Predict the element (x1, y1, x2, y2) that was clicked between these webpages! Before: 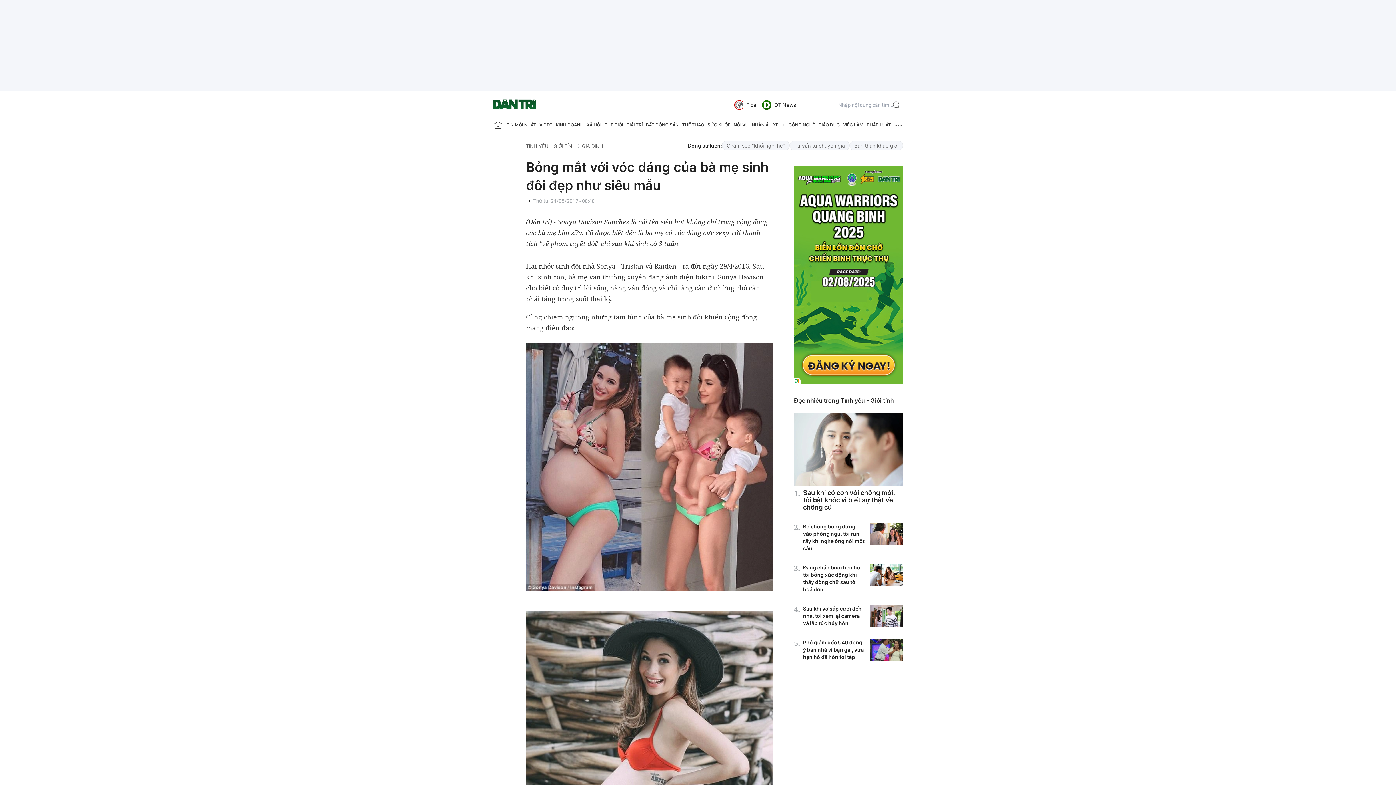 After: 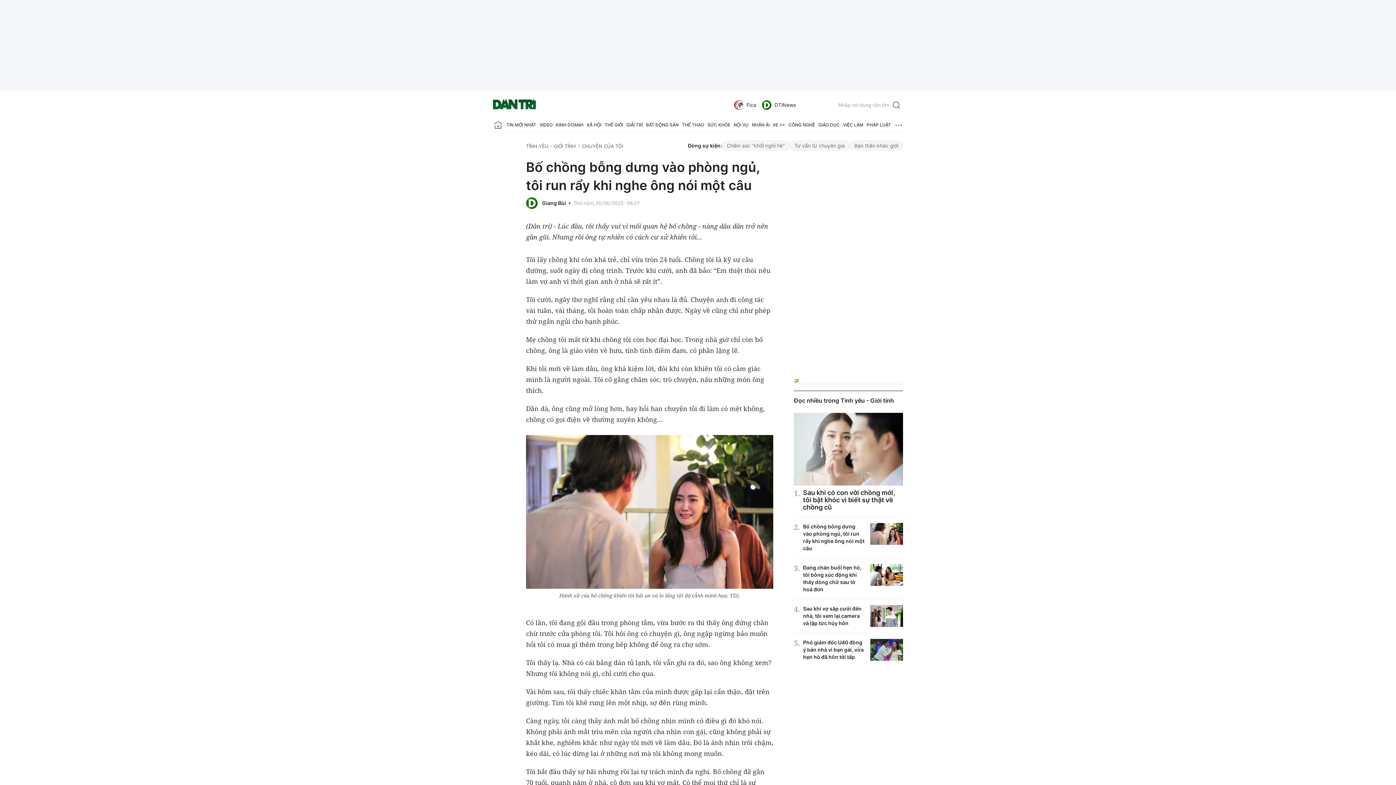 Action: bbox: (870, 523, 903, 545)